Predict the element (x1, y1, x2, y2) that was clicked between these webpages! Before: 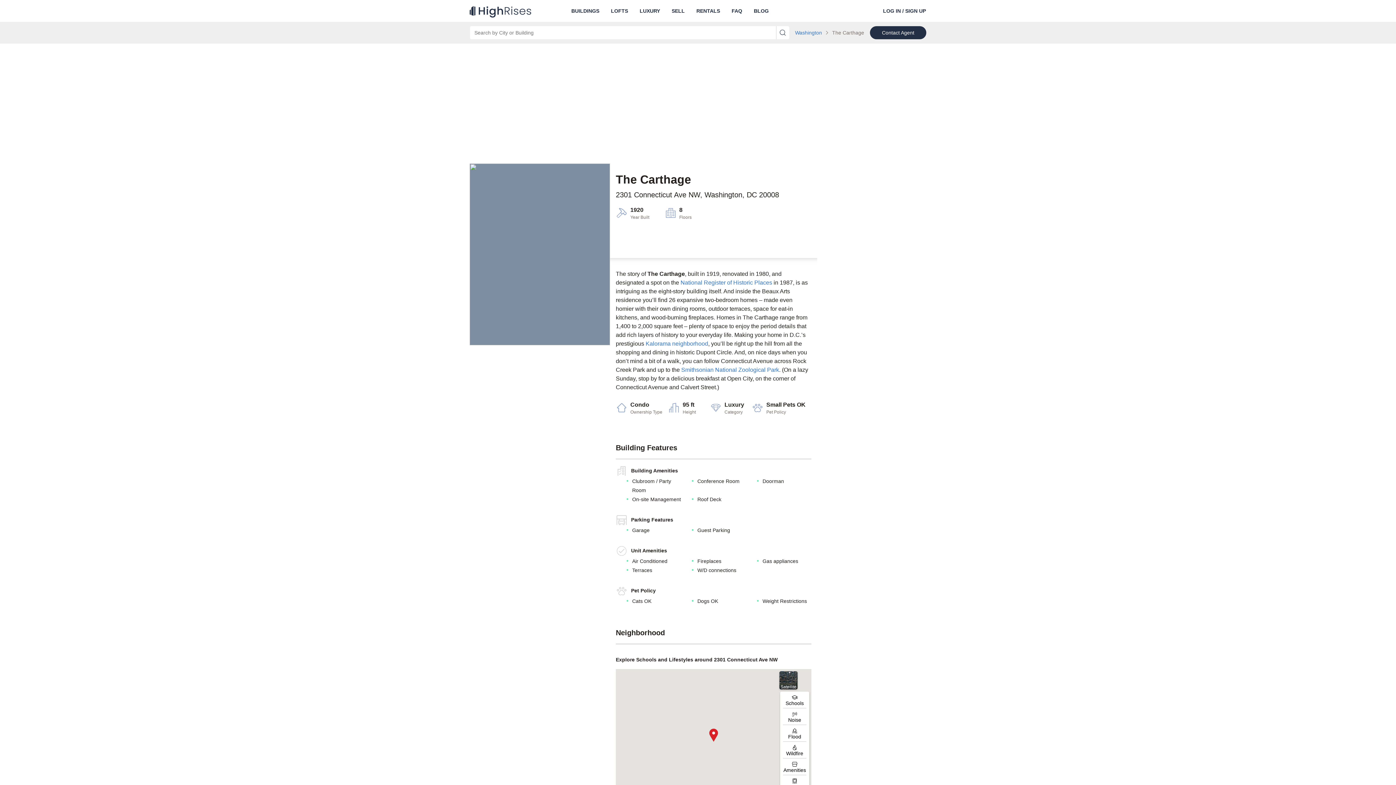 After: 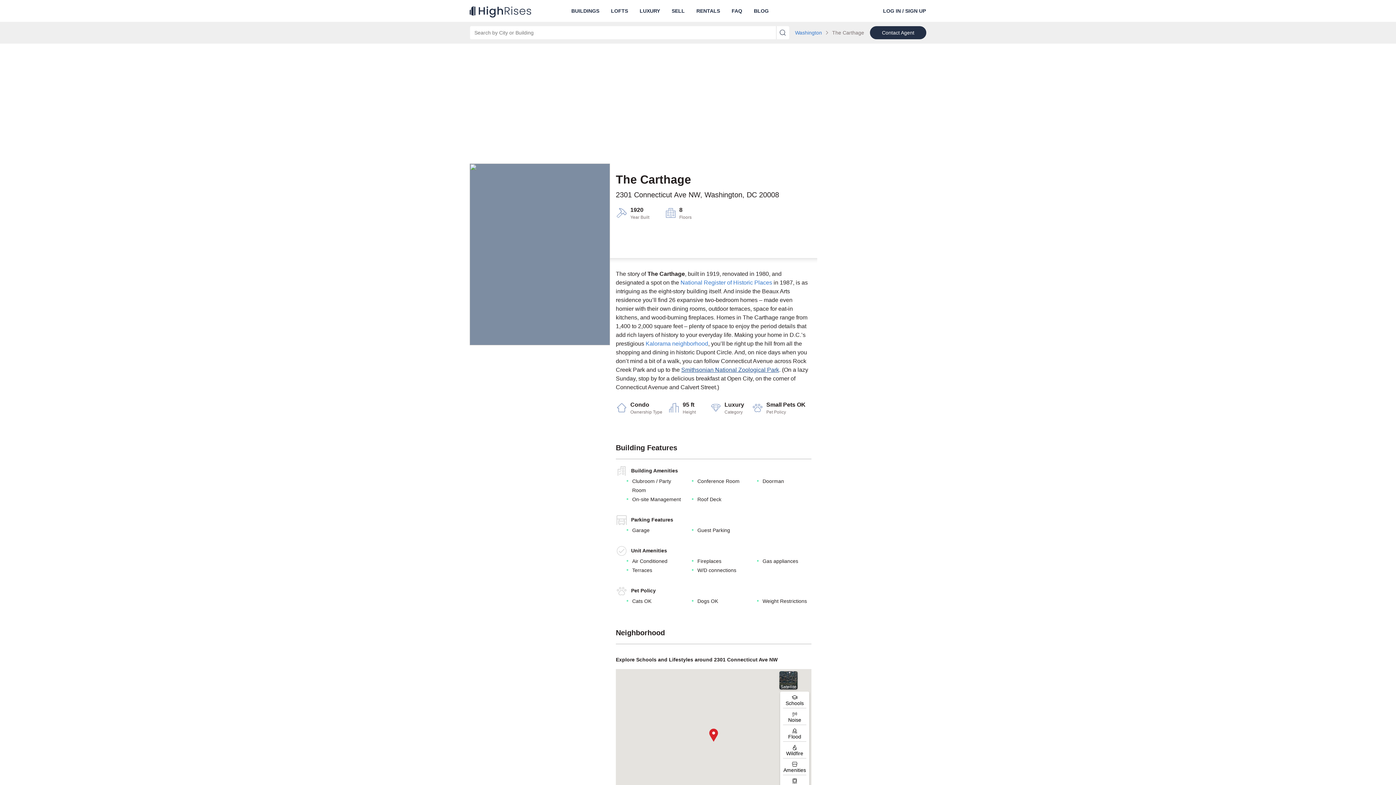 Action: label: Smithsonian National Zoological Park bbox: (681, 366, 779, 373)